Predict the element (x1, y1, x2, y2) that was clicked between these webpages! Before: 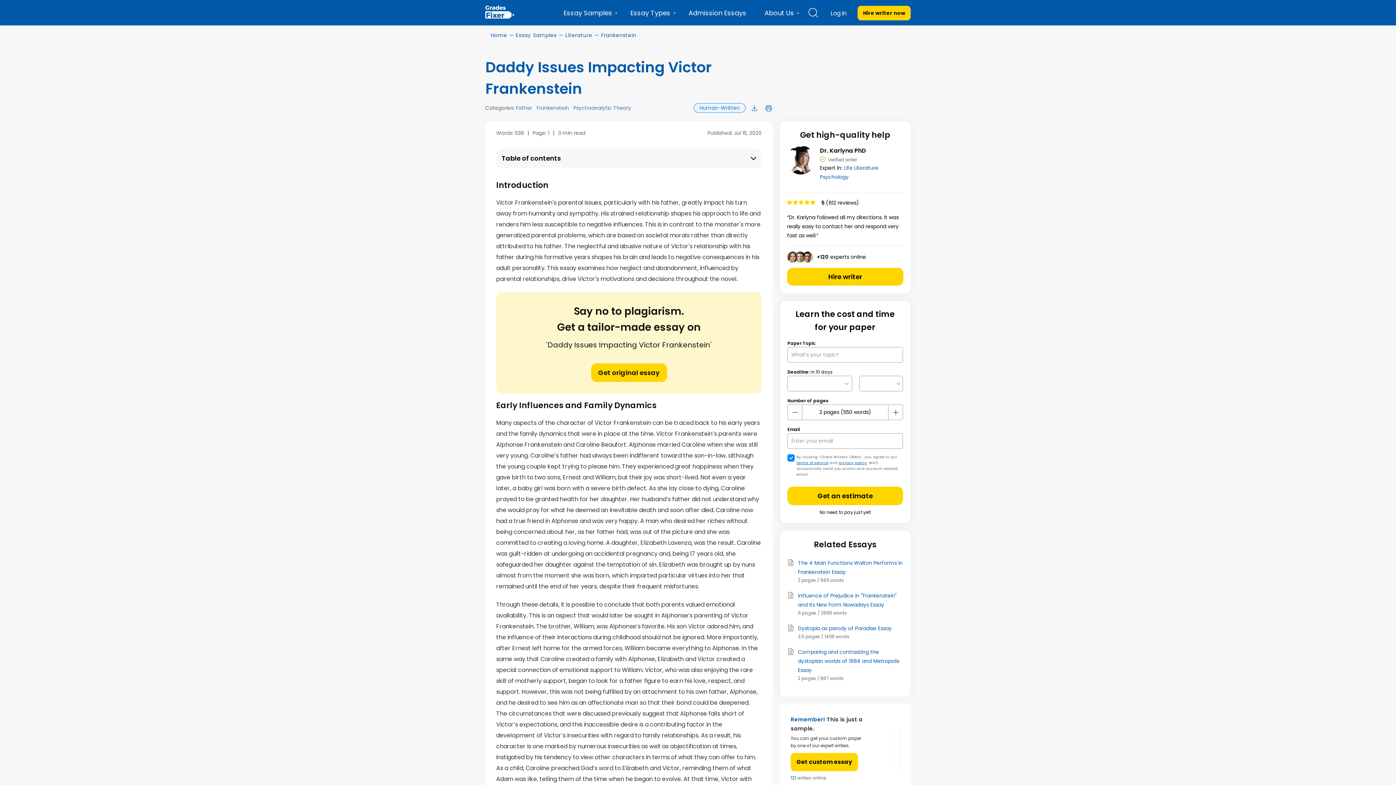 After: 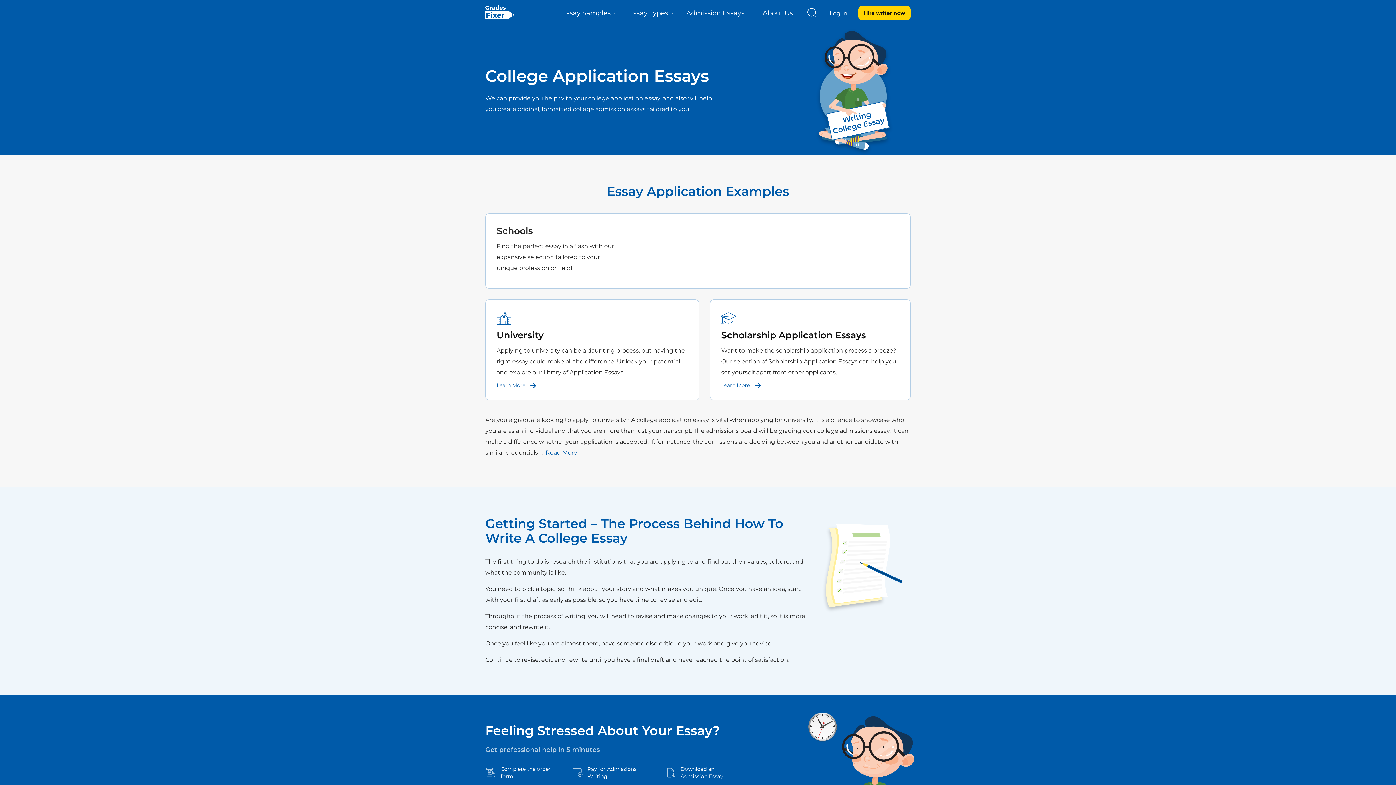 Action: label: Admission Essays bbox: (688, 0, 746, 26)